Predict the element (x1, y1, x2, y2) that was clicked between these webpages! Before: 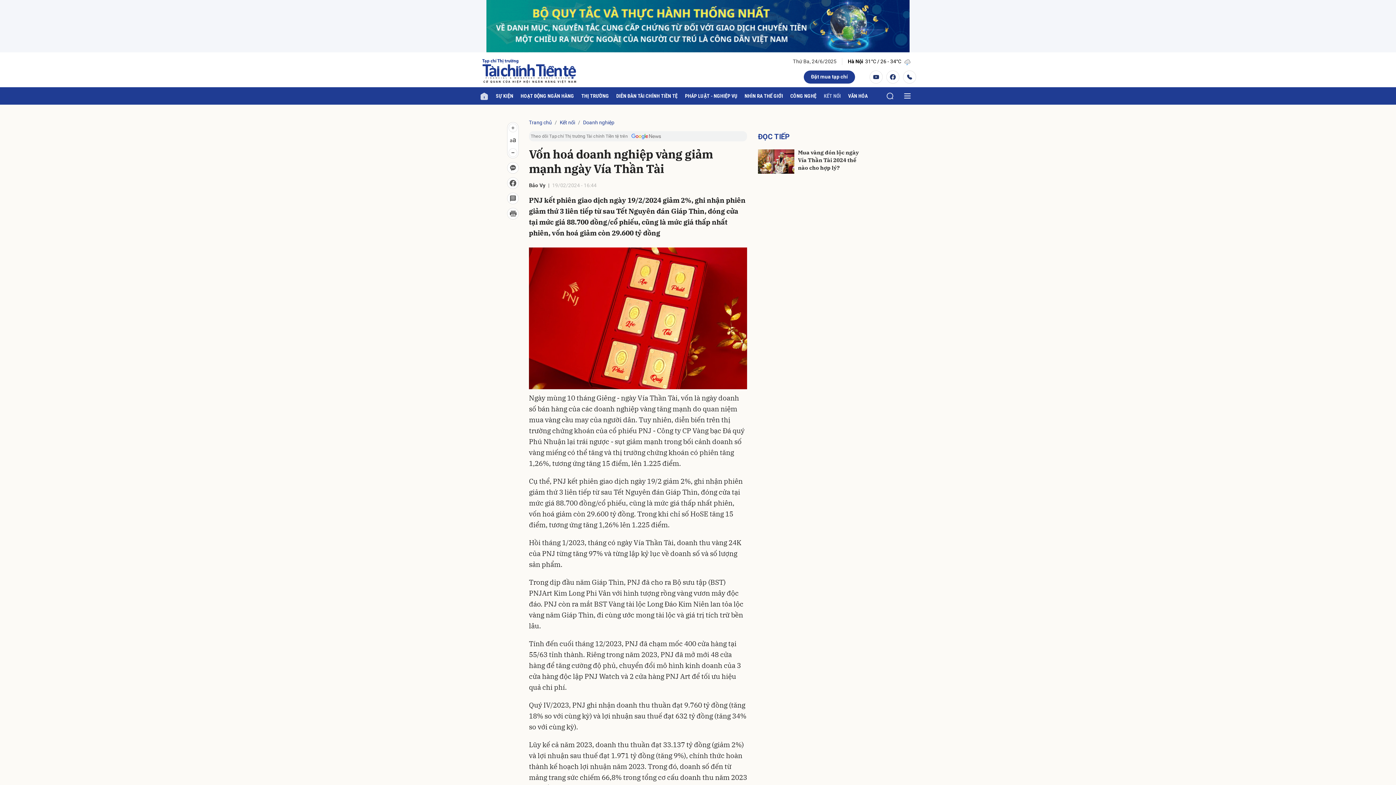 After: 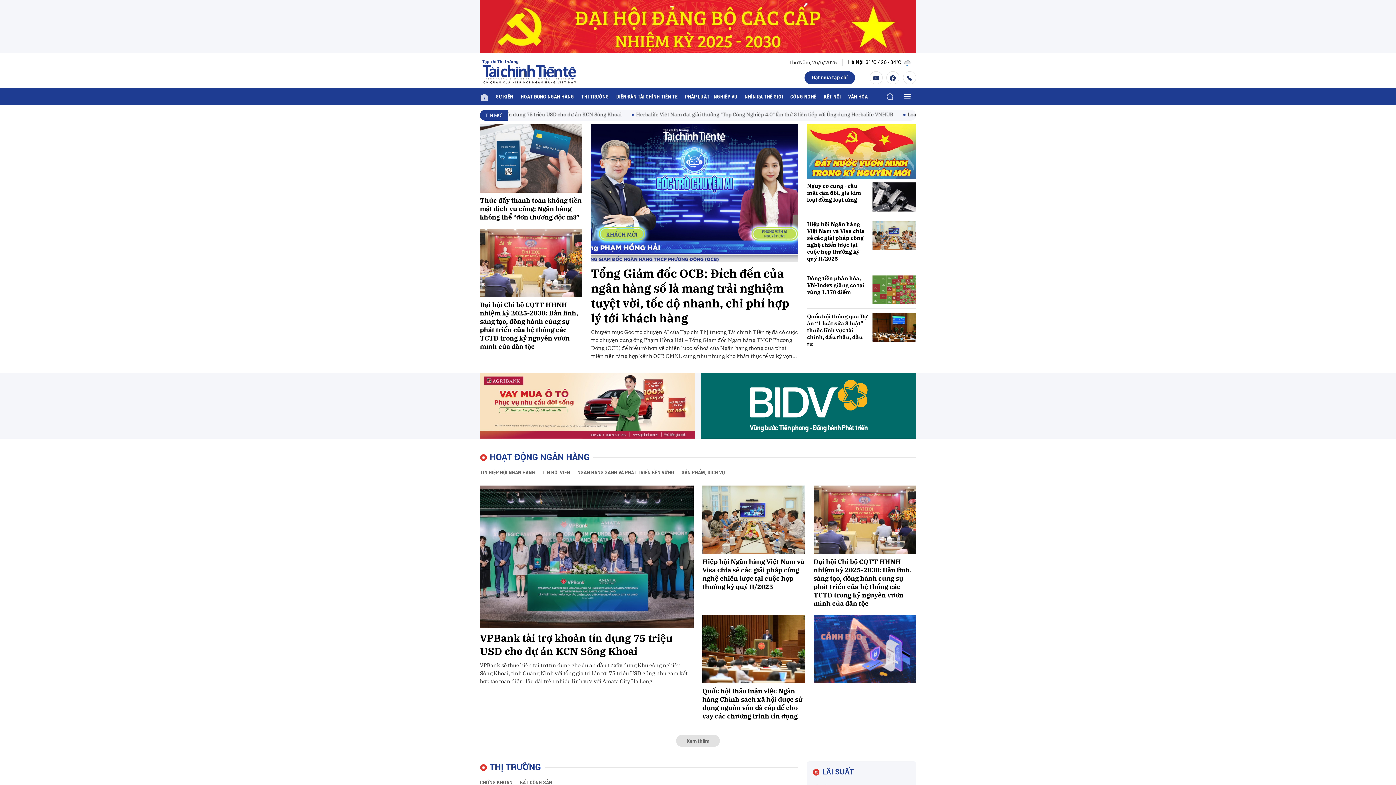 Action: bbox: (480, 87, 492, 104)